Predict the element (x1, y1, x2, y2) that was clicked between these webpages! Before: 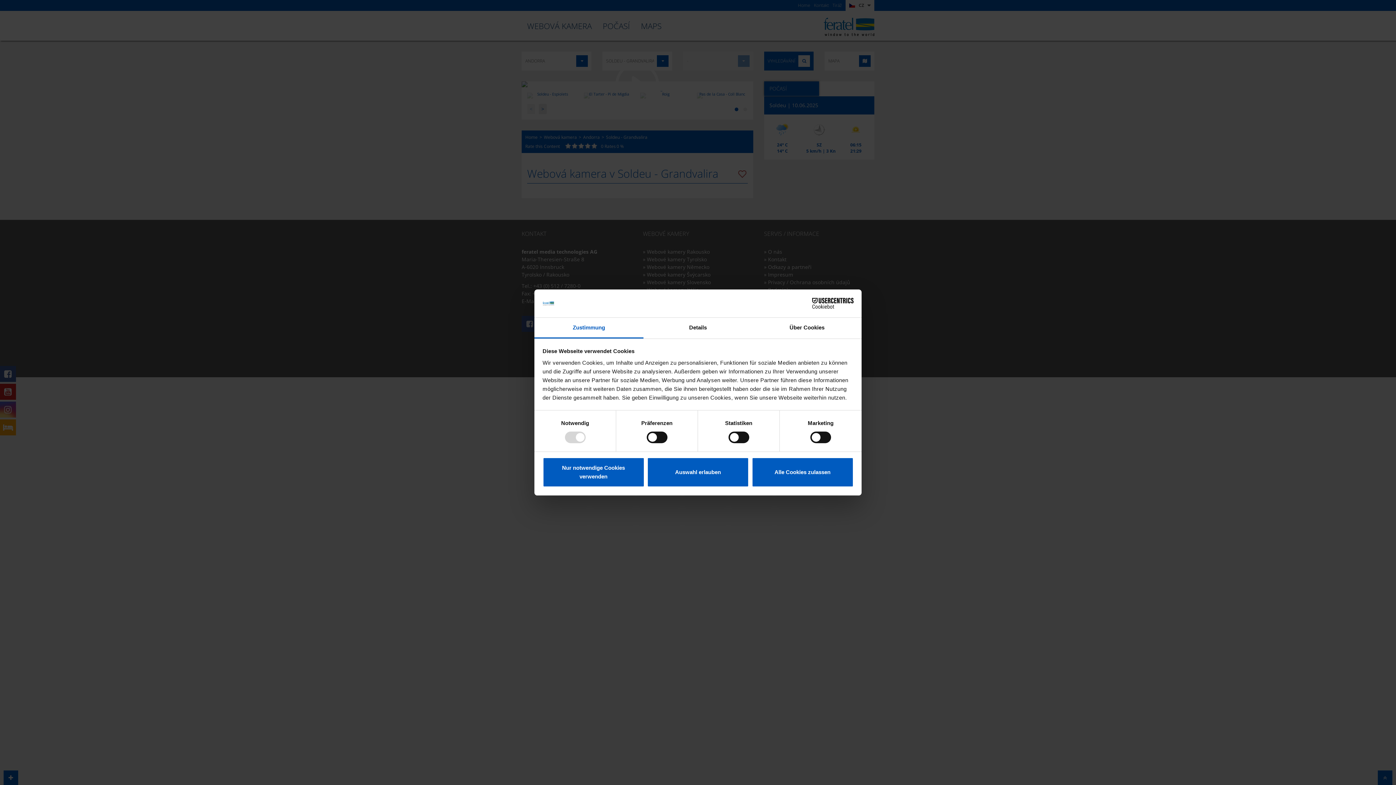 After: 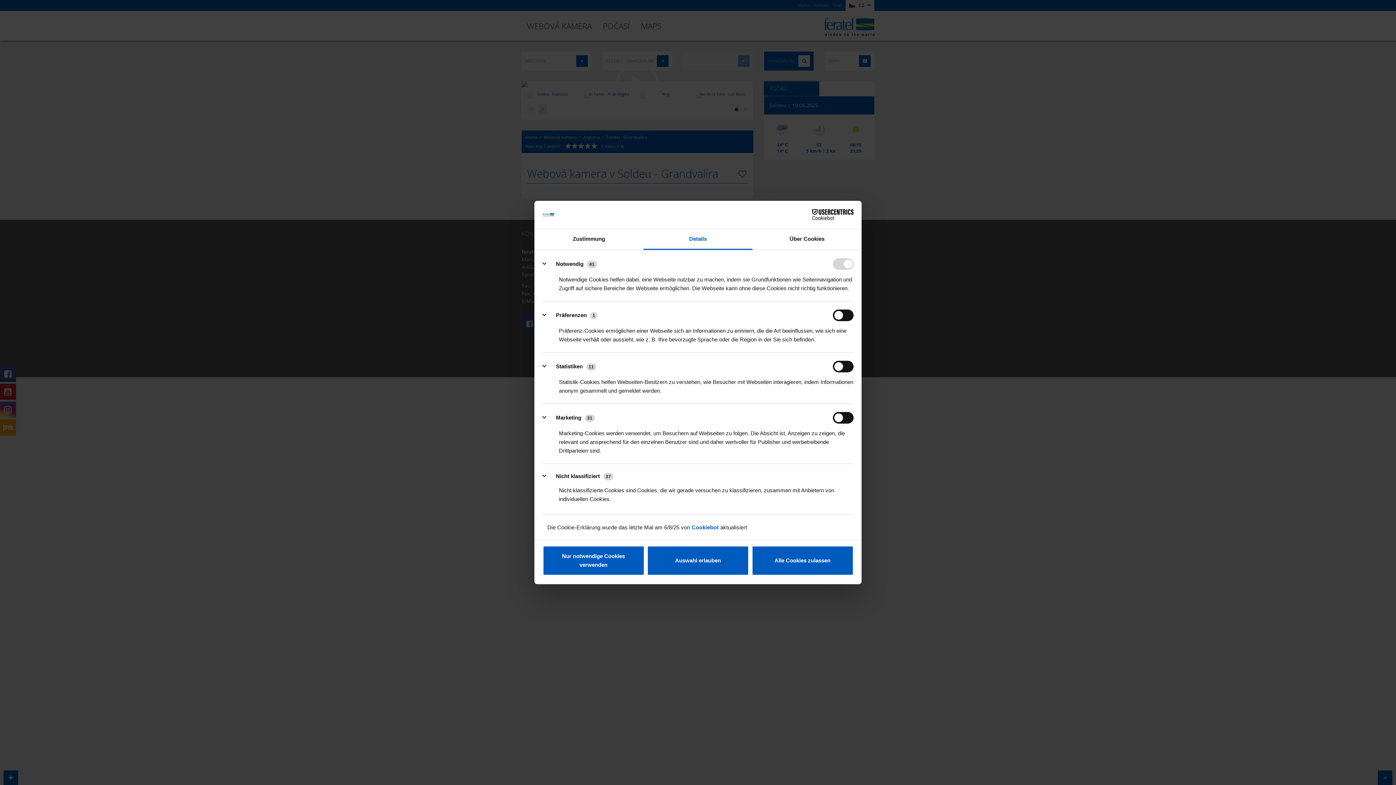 Action: bbox: (643, 317, 752, 338) label: Details